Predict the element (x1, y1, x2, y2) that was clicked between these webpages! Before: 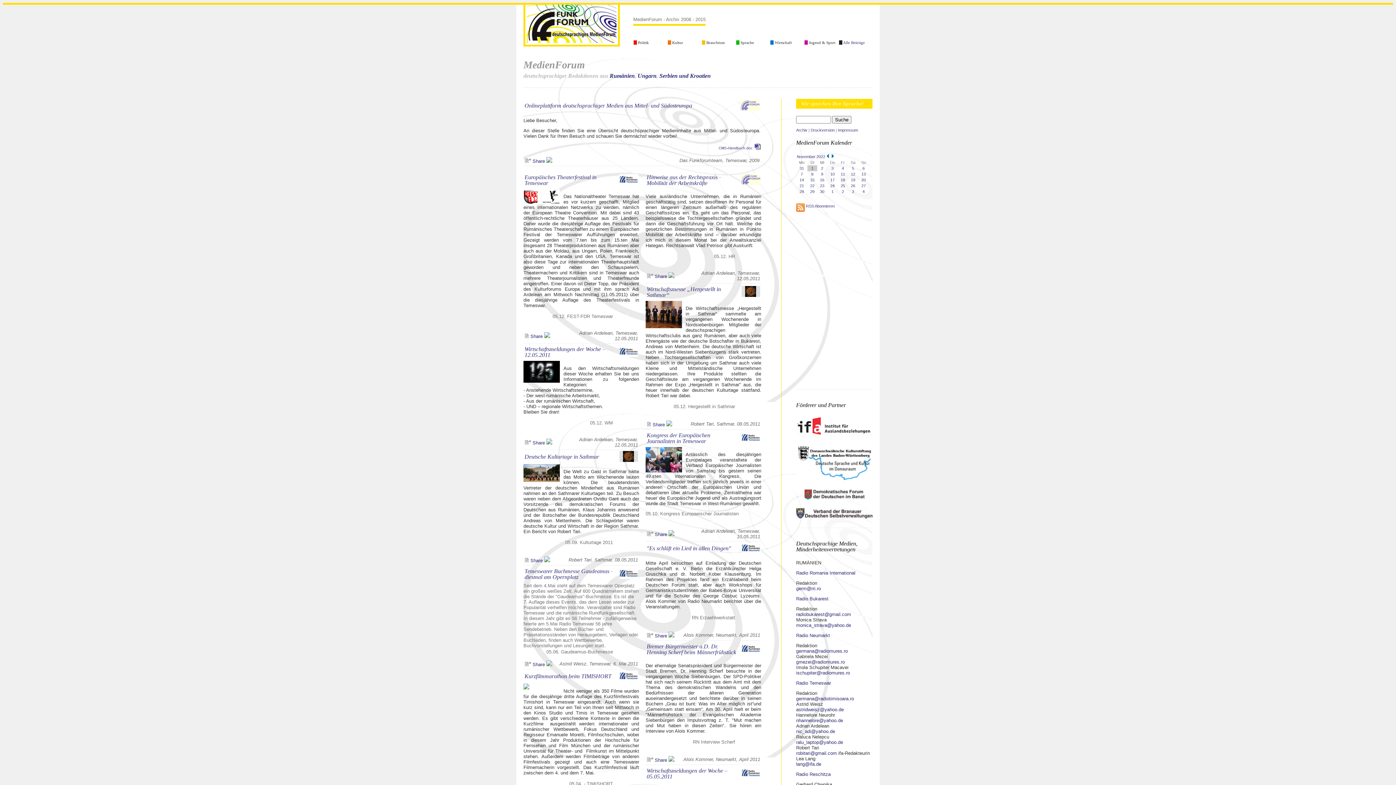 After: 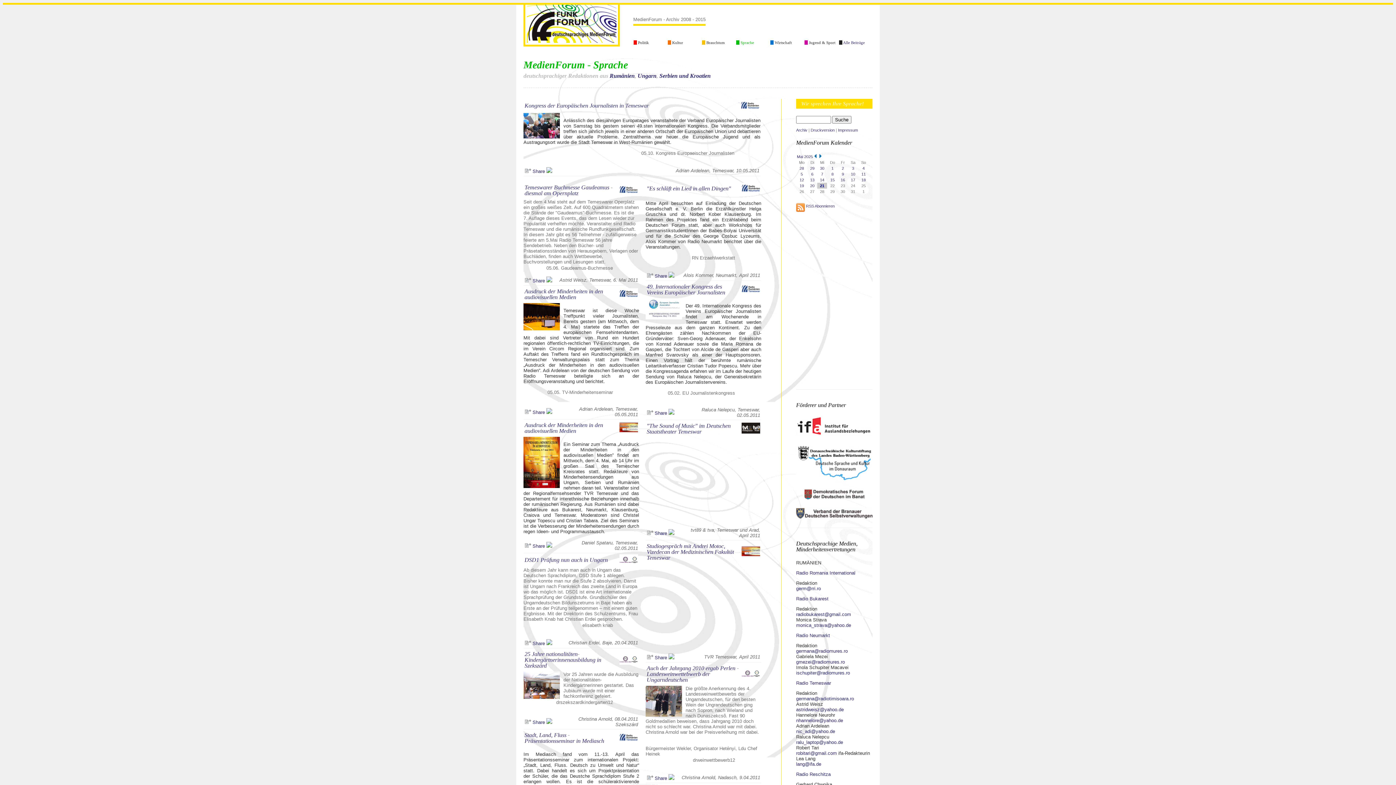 Action: bbox: (740, 40, 754, 44) label: Sprache